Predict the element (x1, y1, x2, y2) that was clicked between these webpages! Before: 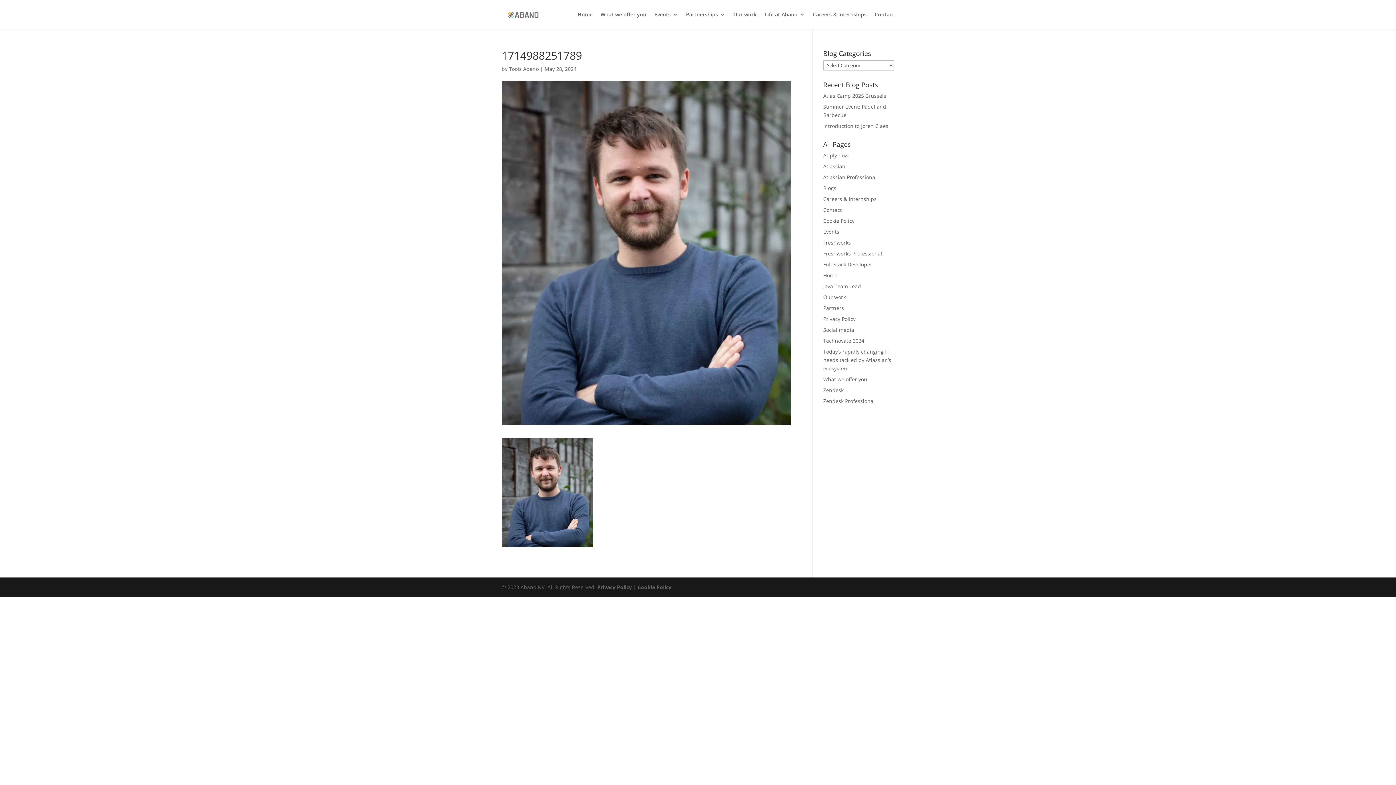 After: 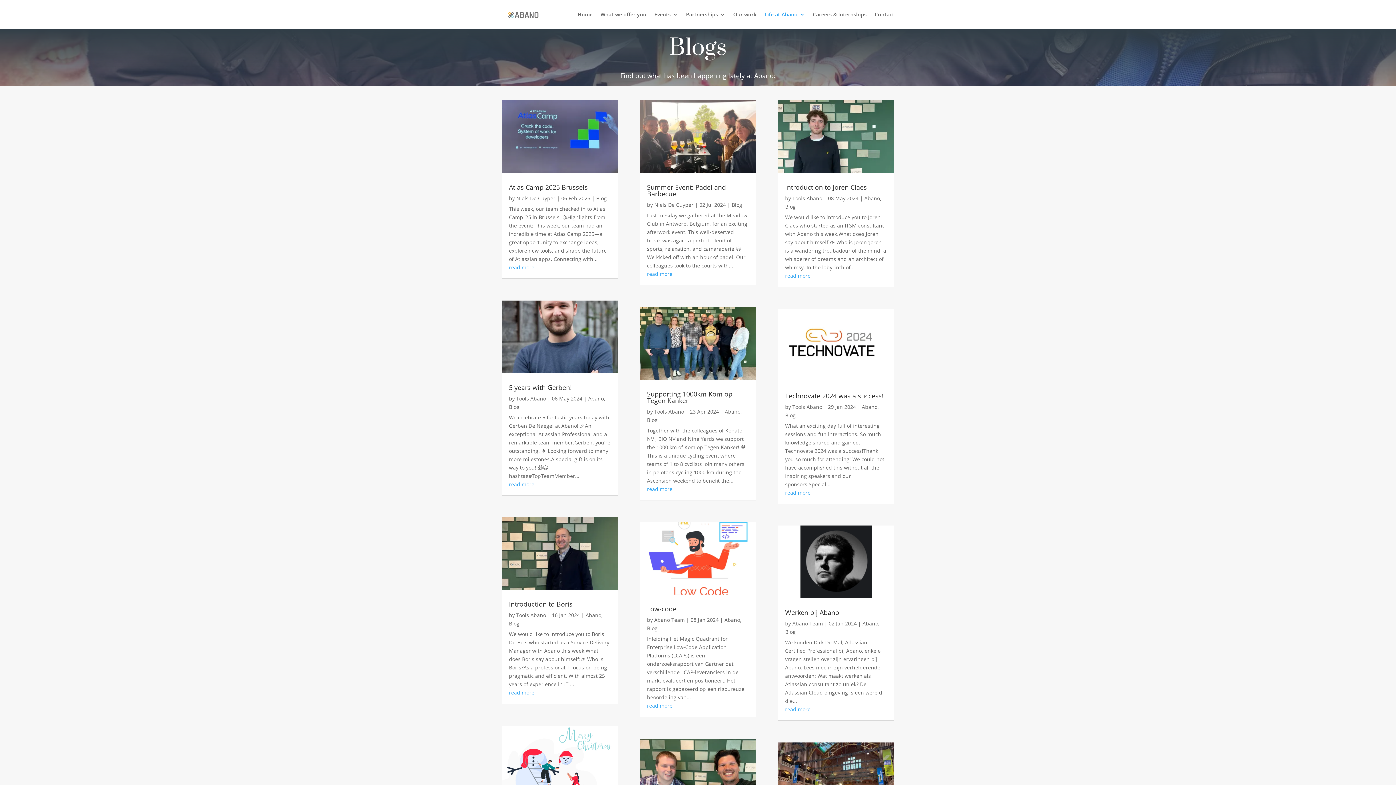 Action: label: Blogs bbox: (823, 184, 836, 191)